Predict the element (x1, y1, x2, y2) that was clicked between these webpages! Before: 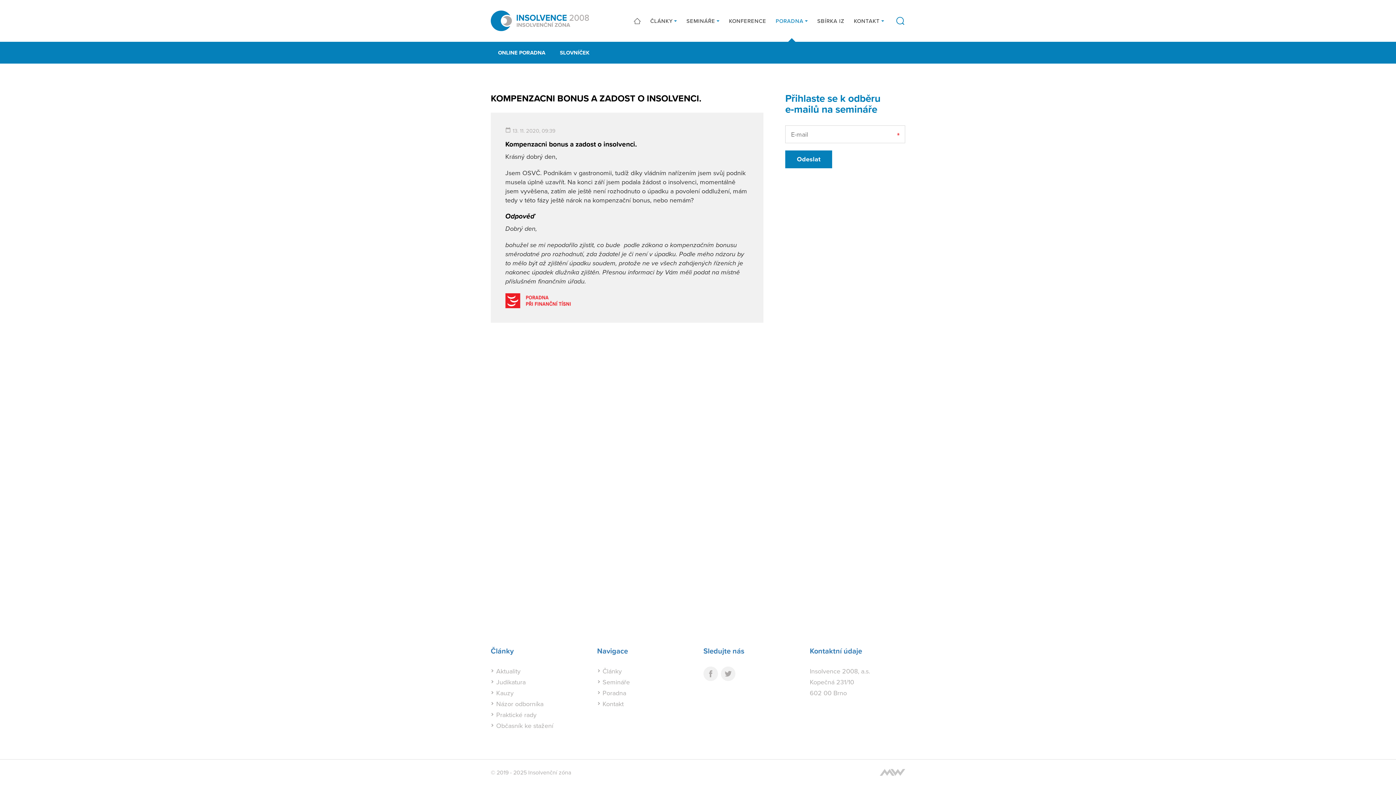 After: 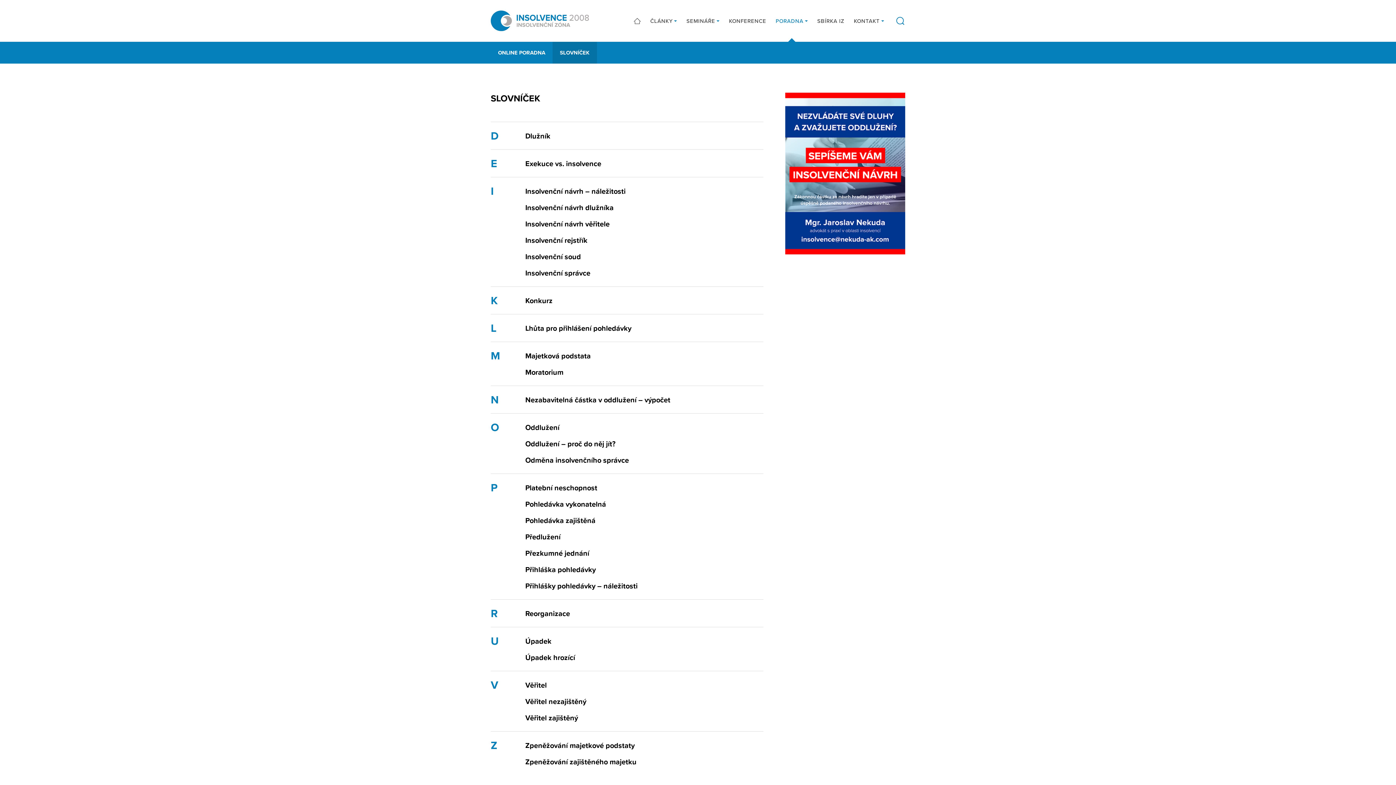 Action: label: SLOVNÍČEK bbox: (552, 41, 597, 63)